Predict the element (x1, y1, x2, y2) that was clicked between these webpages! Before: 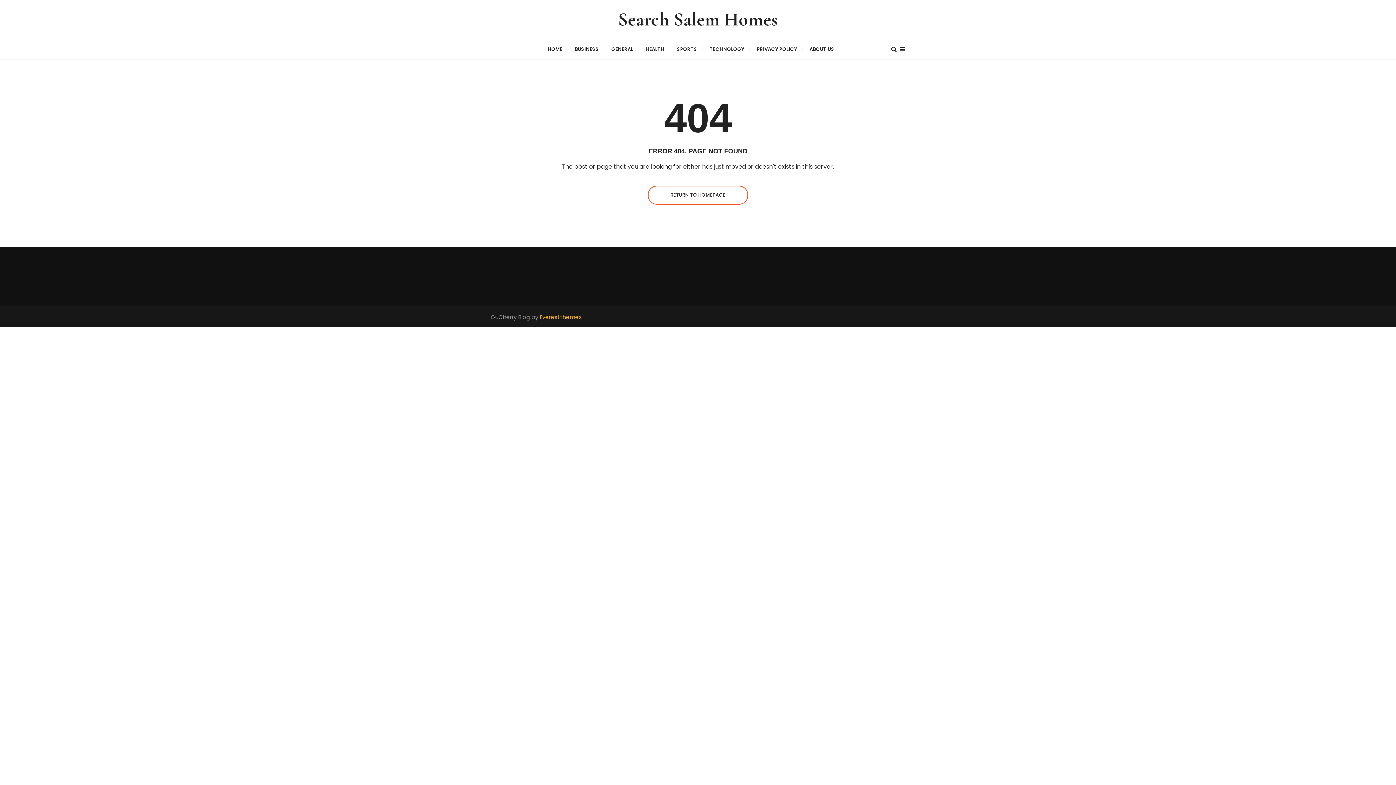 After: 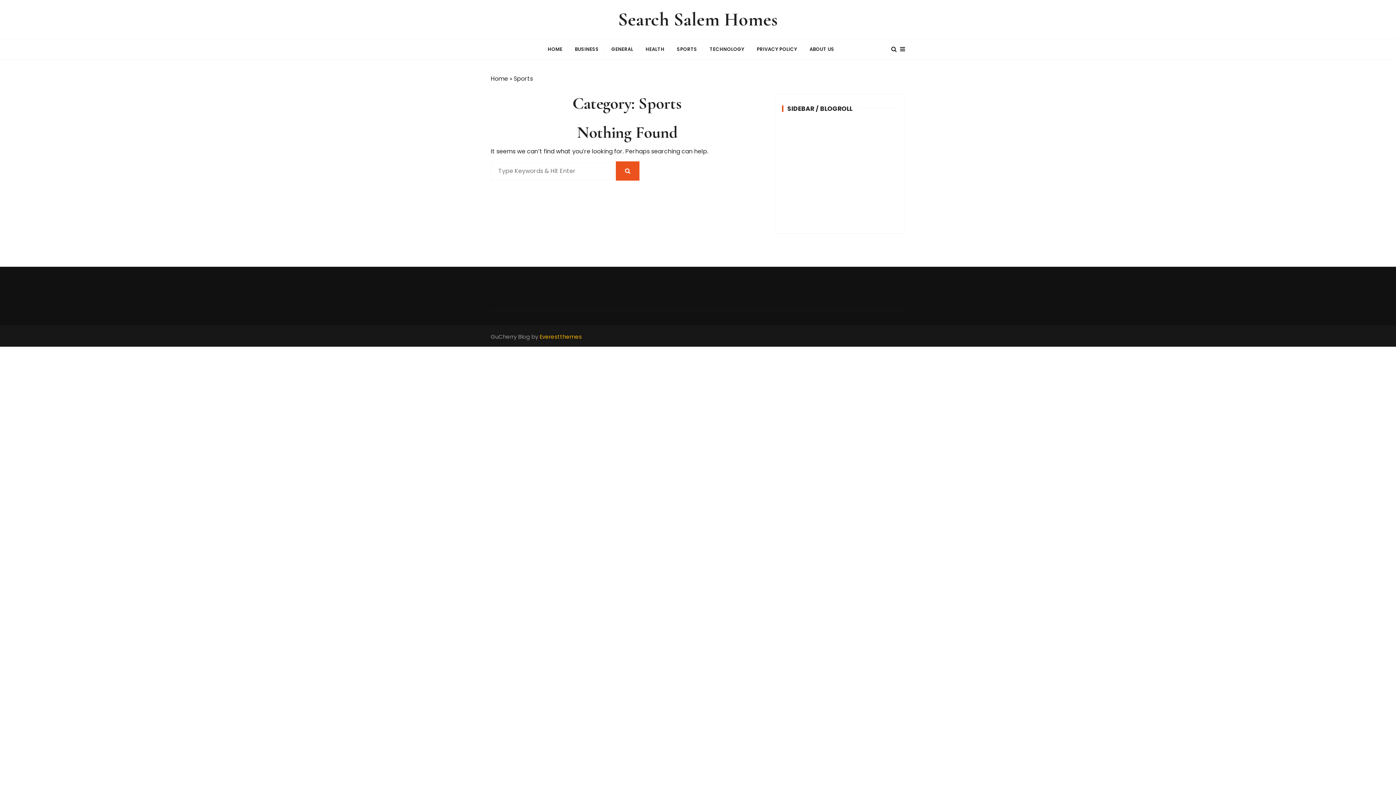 Action: bbox: (671, 39, 702, 59) label: SPORTS